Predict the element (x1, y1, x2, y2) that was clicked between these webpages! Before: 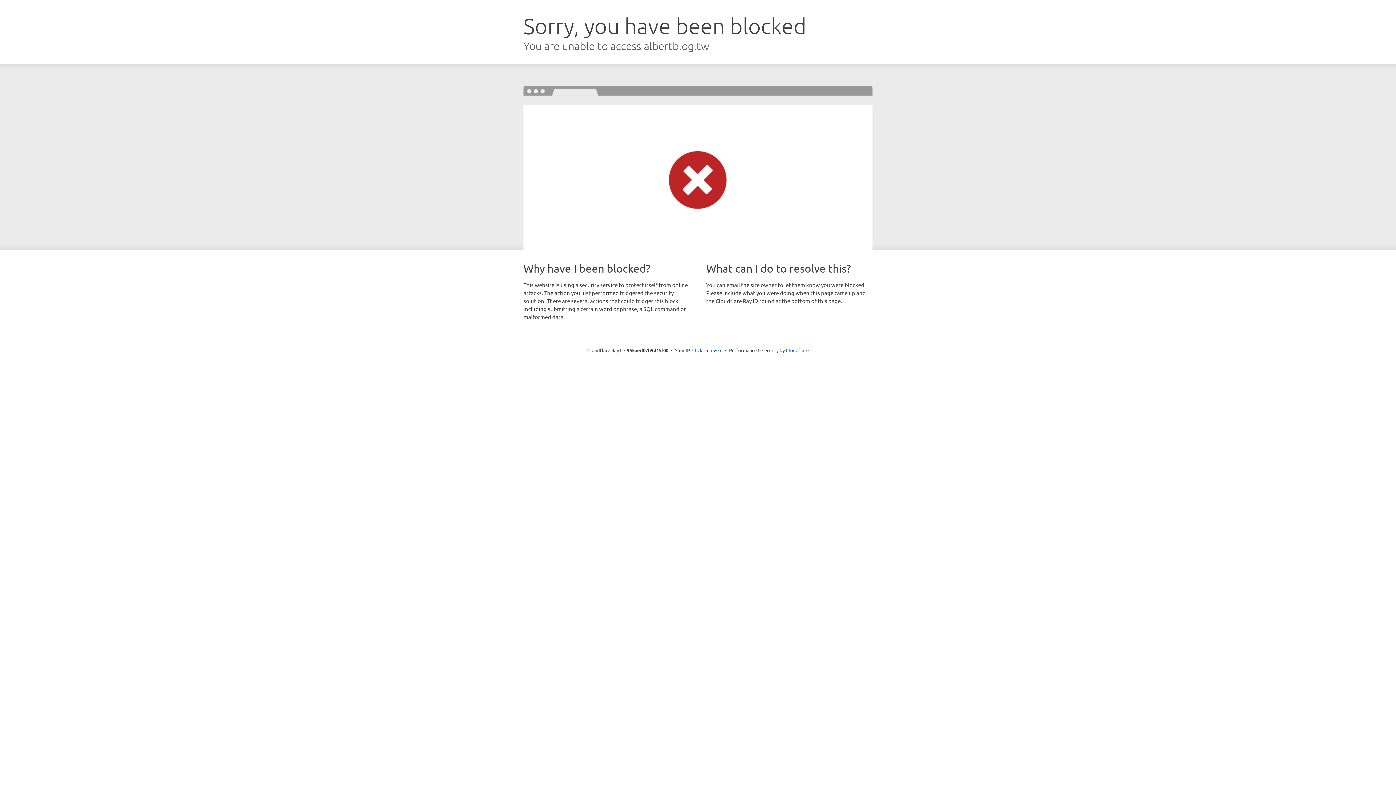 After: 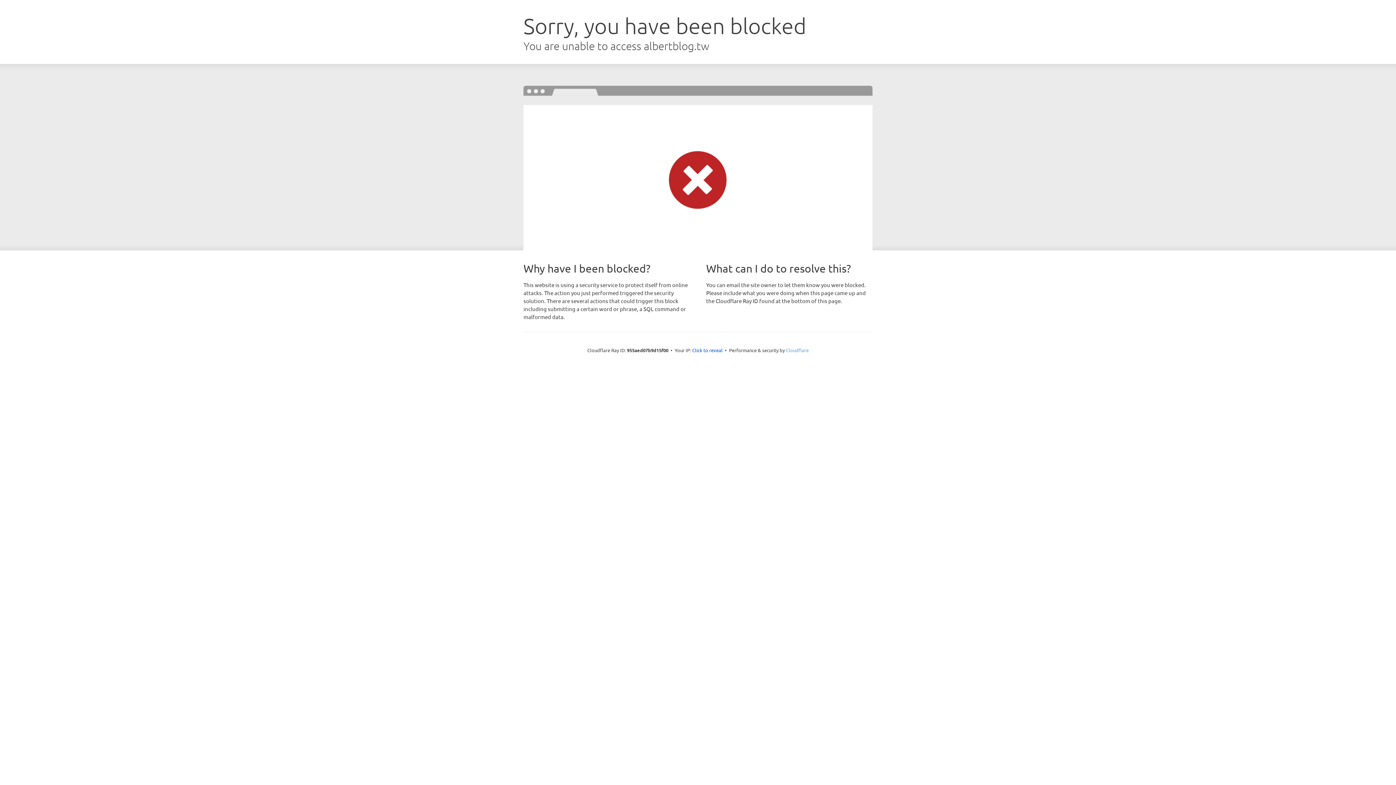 Action: label: Cloudflare bbox: (786, 347, 808, 353)